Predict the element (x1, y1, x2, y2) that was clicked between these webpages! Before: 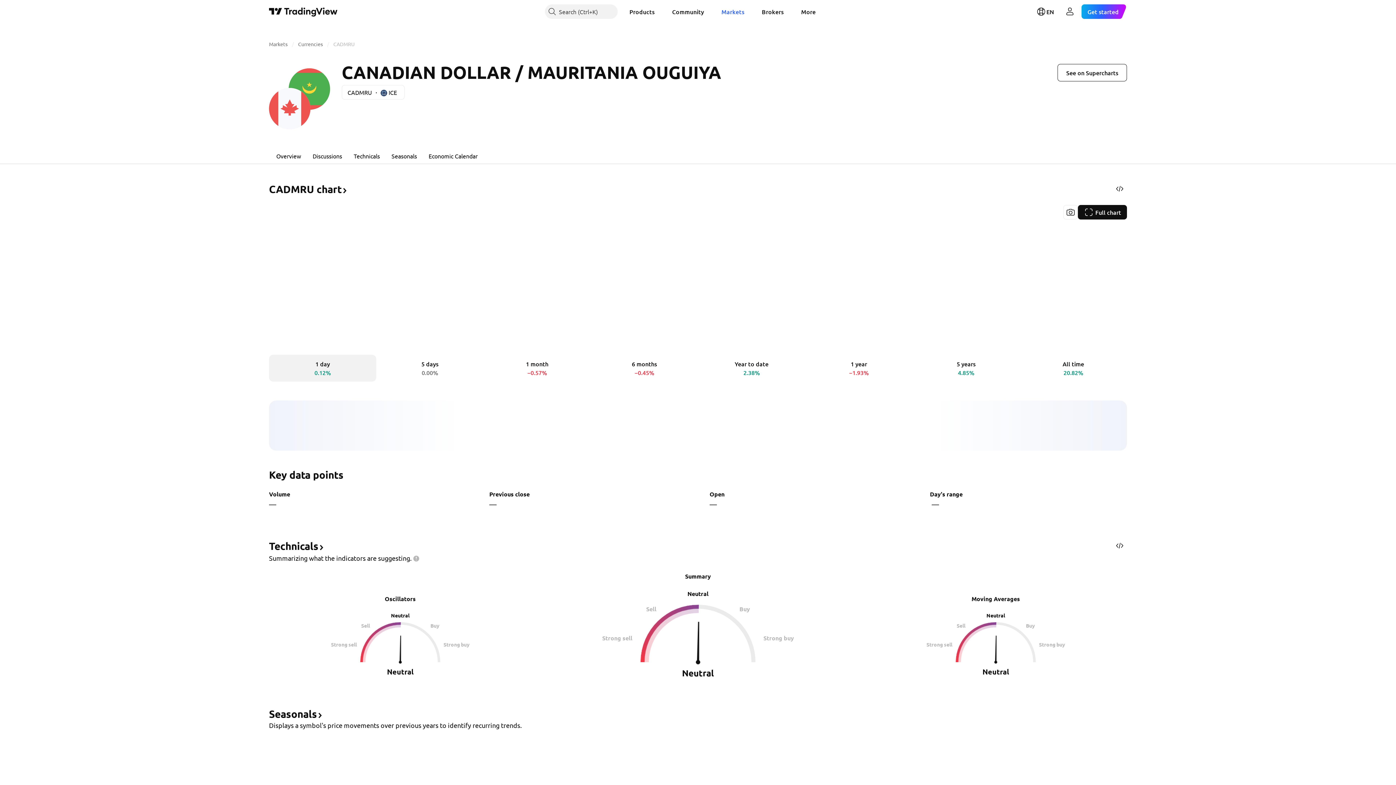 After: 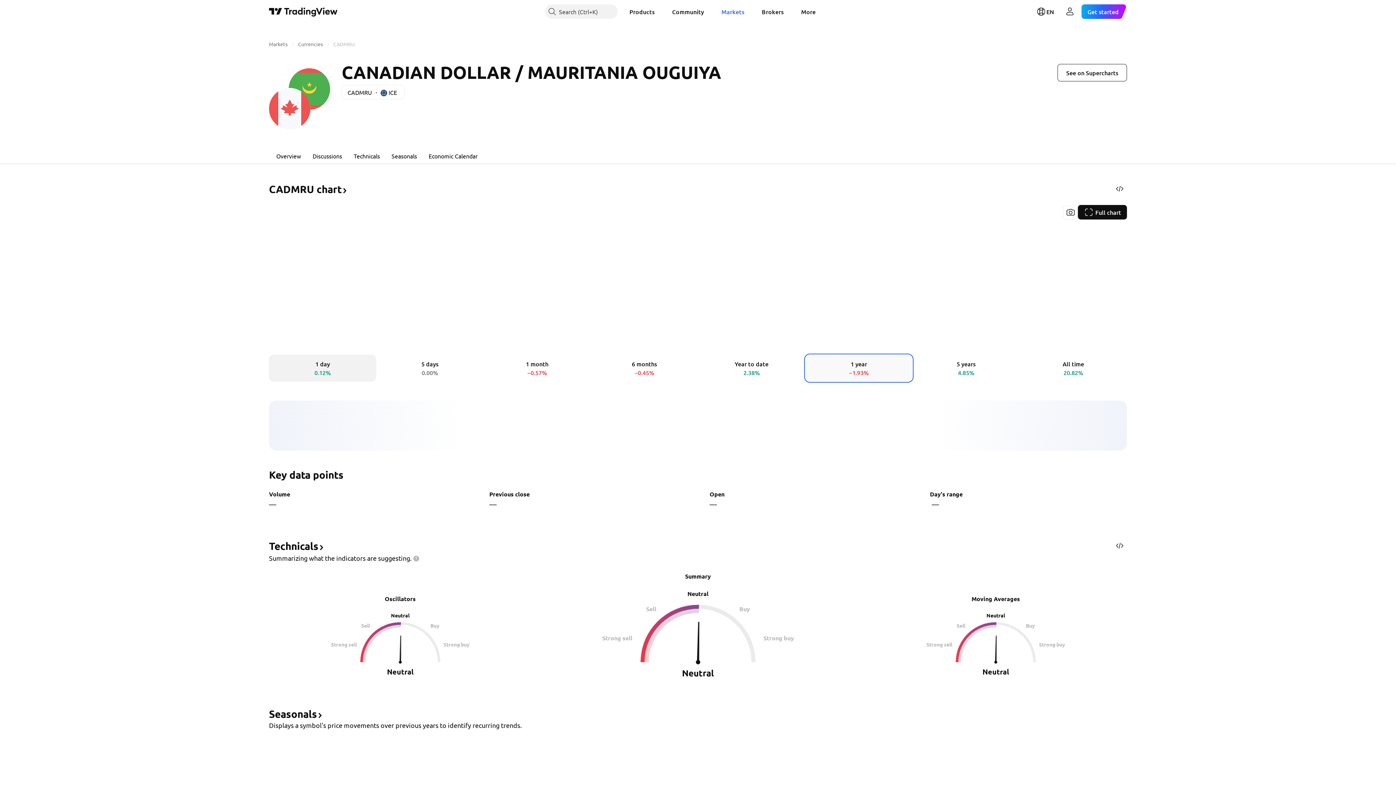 Action: label: 1 year
−1.93% bbox: (805, 354, 912, 381)